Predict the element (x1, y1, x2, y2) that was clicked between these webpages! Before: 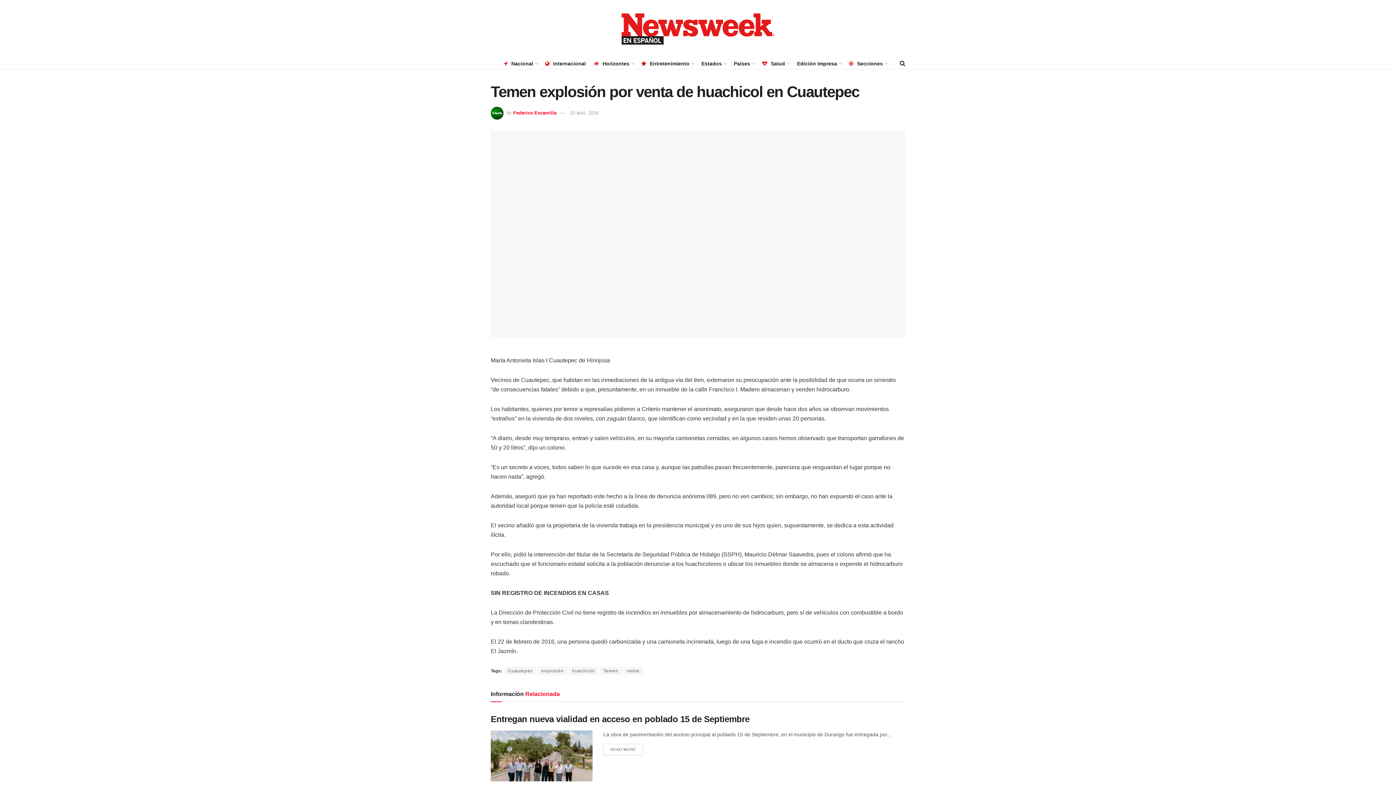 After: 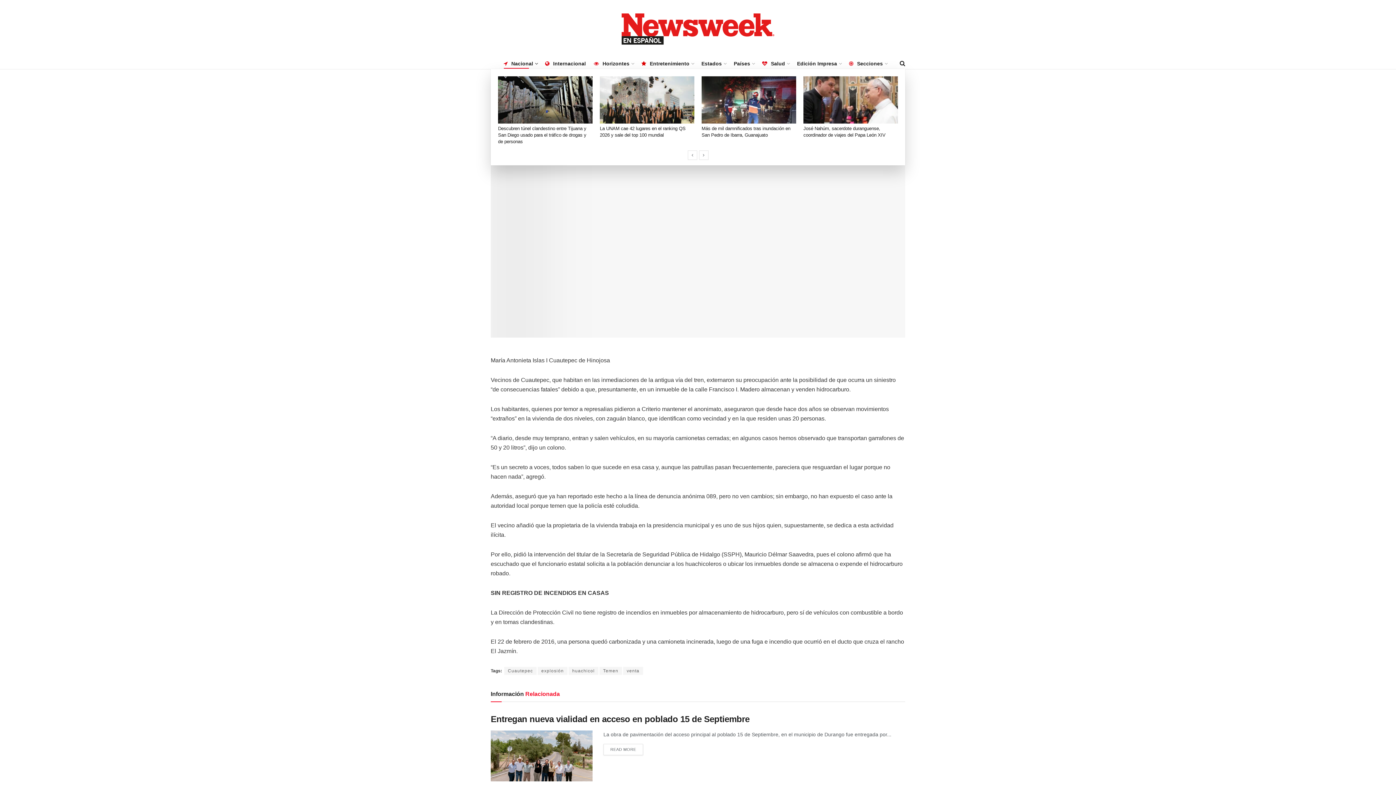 Action: bbox: (503, 58, 537, 68) label: Nacional